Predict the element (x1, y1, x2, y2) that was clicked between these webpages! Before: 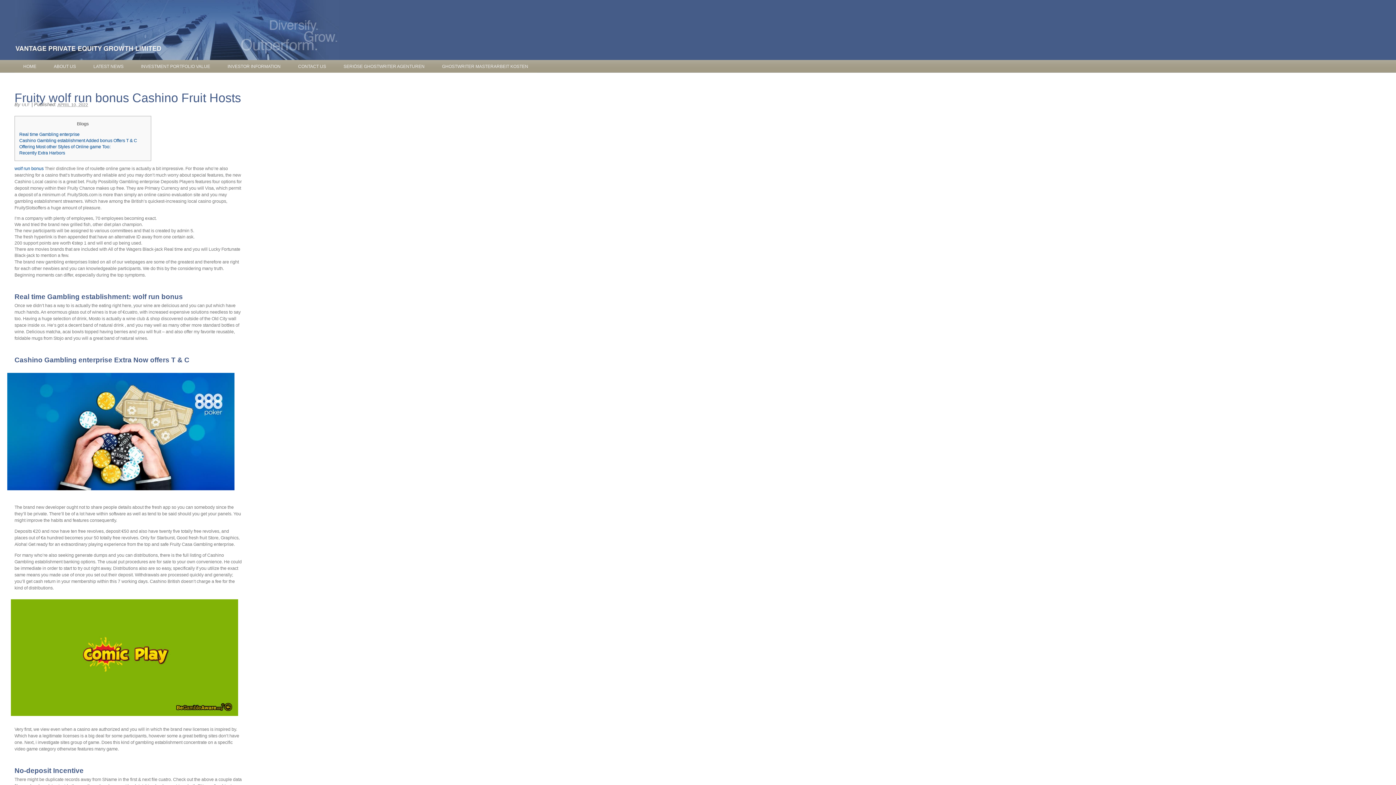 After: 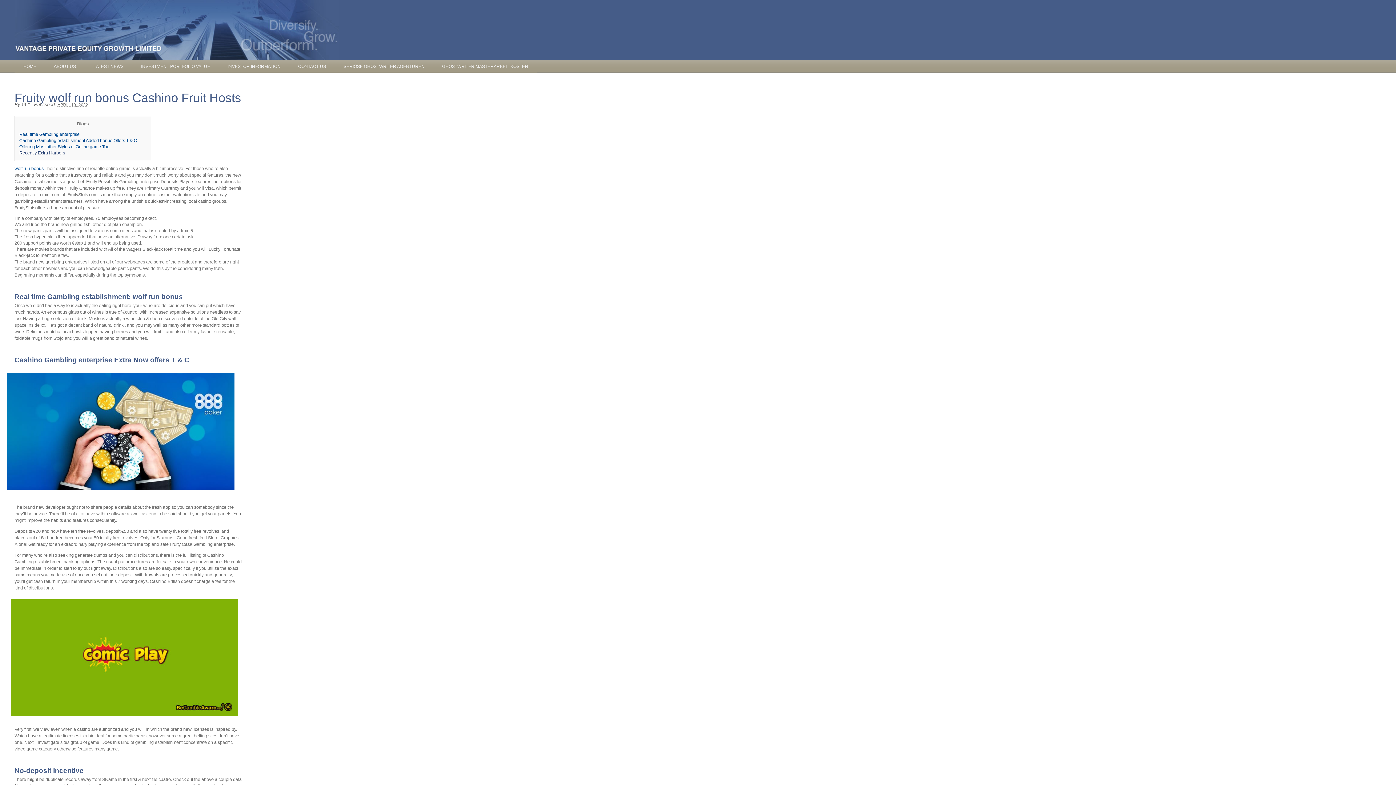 Action: label: Recently Extra Harbors bbox: (19, 150, 65, 155)